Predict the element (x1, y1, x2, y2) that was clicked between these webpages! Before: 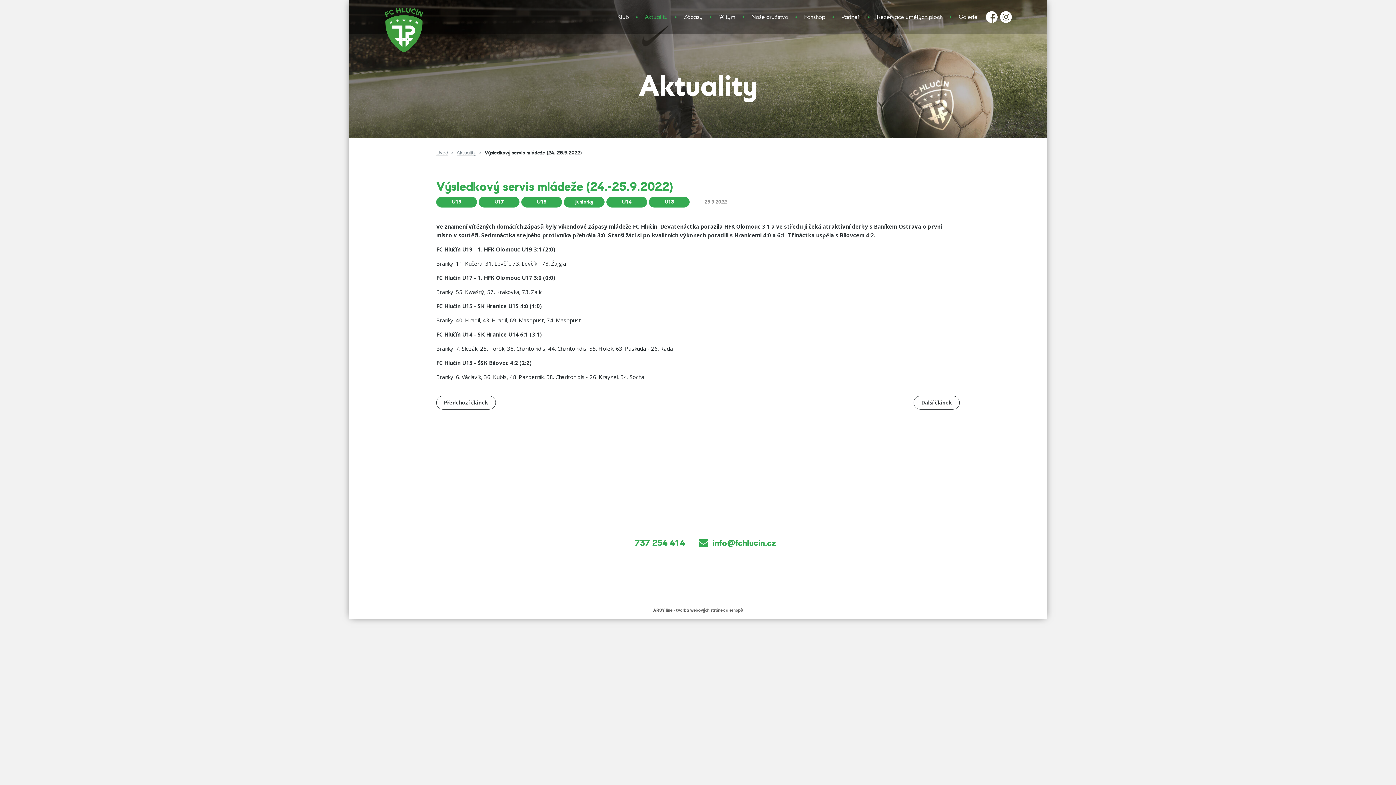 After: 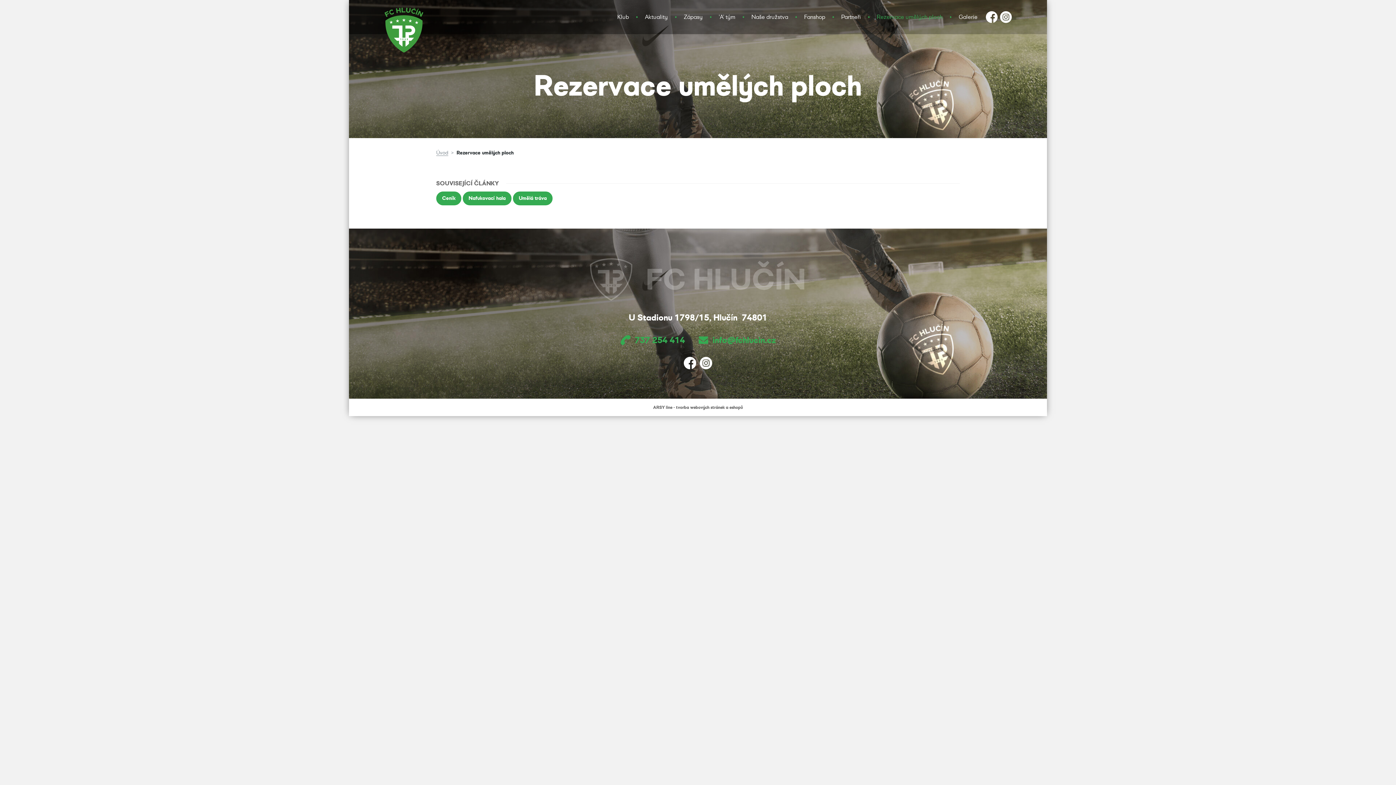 Action: label: Rezervace umělých ploch bbox: (877, 10, 942, 23)